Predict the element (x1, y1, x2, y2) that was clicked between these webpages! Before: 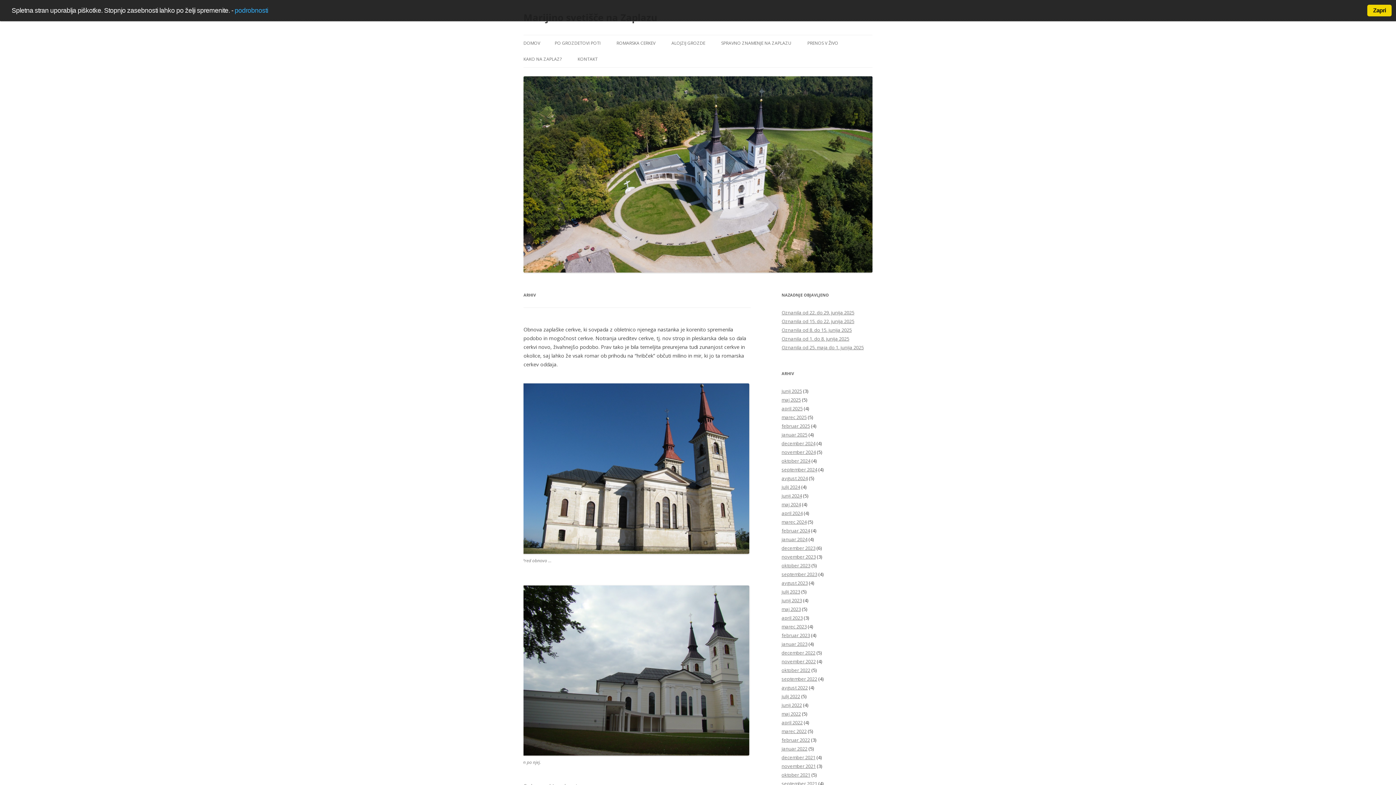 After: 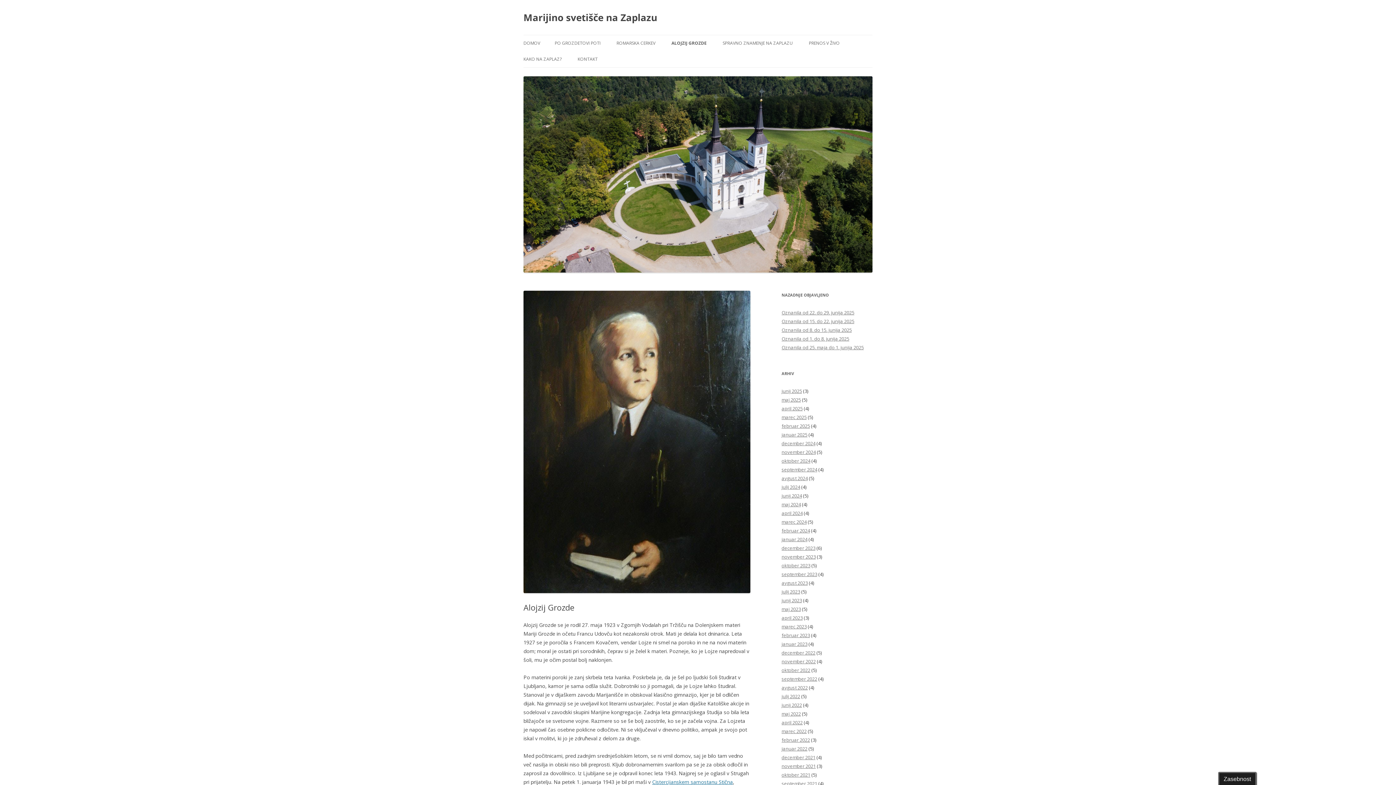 Action: label: ALOJZIJ GROZDE bbox: (671, 35, 705, 51)